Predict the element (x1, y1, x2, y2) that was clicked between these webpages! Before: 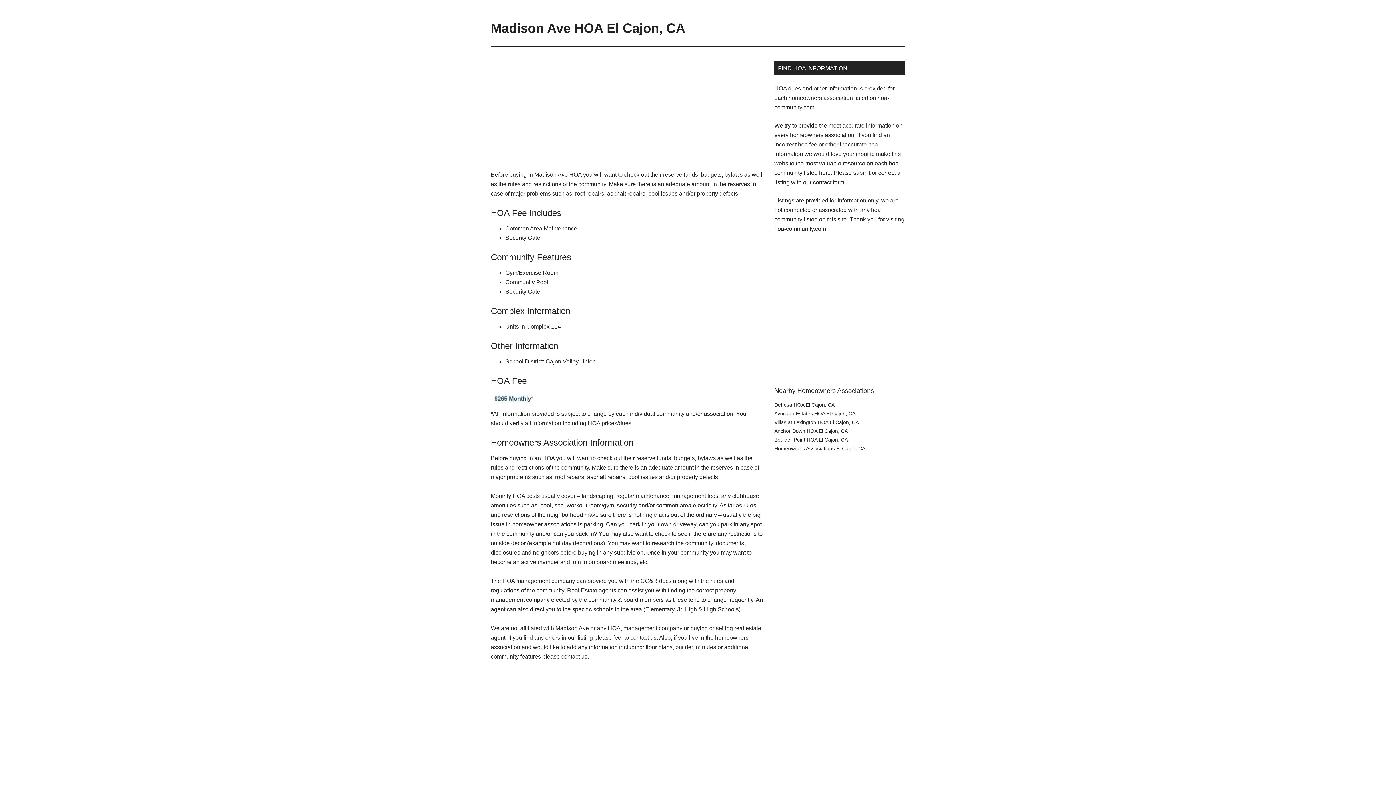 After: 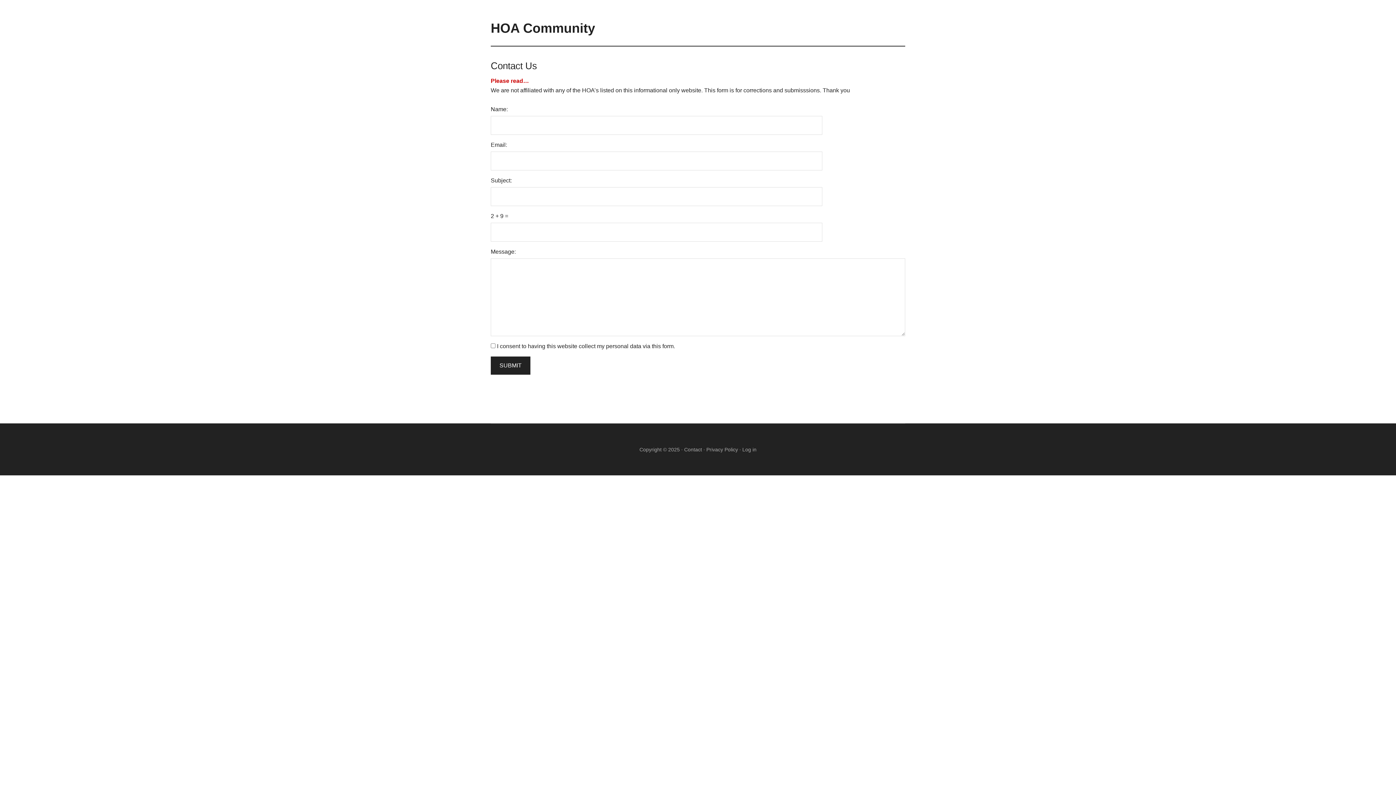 Action: bbox: (813, 179, 844, 185) label: contact form